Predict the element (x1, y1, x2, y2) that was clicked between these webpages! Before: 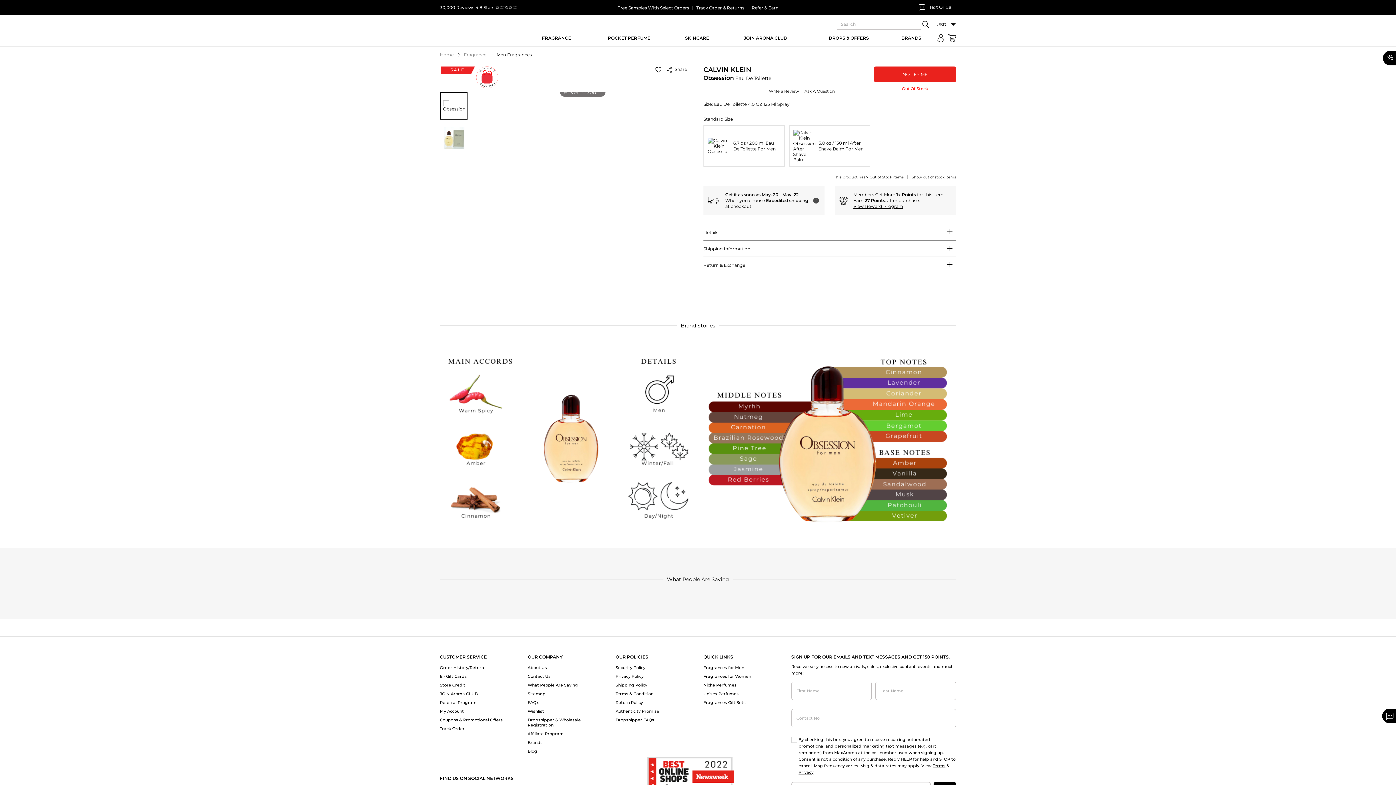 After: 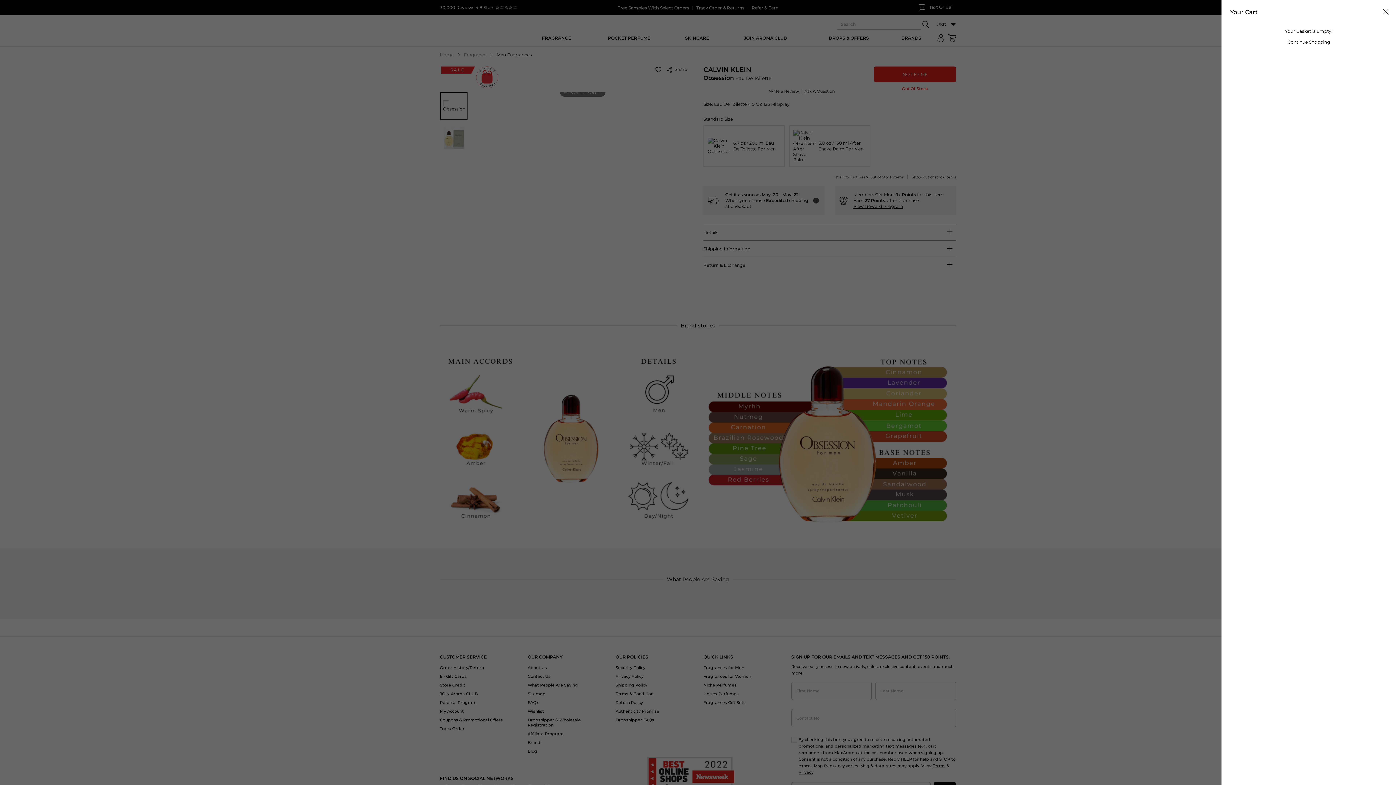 Action: bbox: (948, 34, 956, 42)